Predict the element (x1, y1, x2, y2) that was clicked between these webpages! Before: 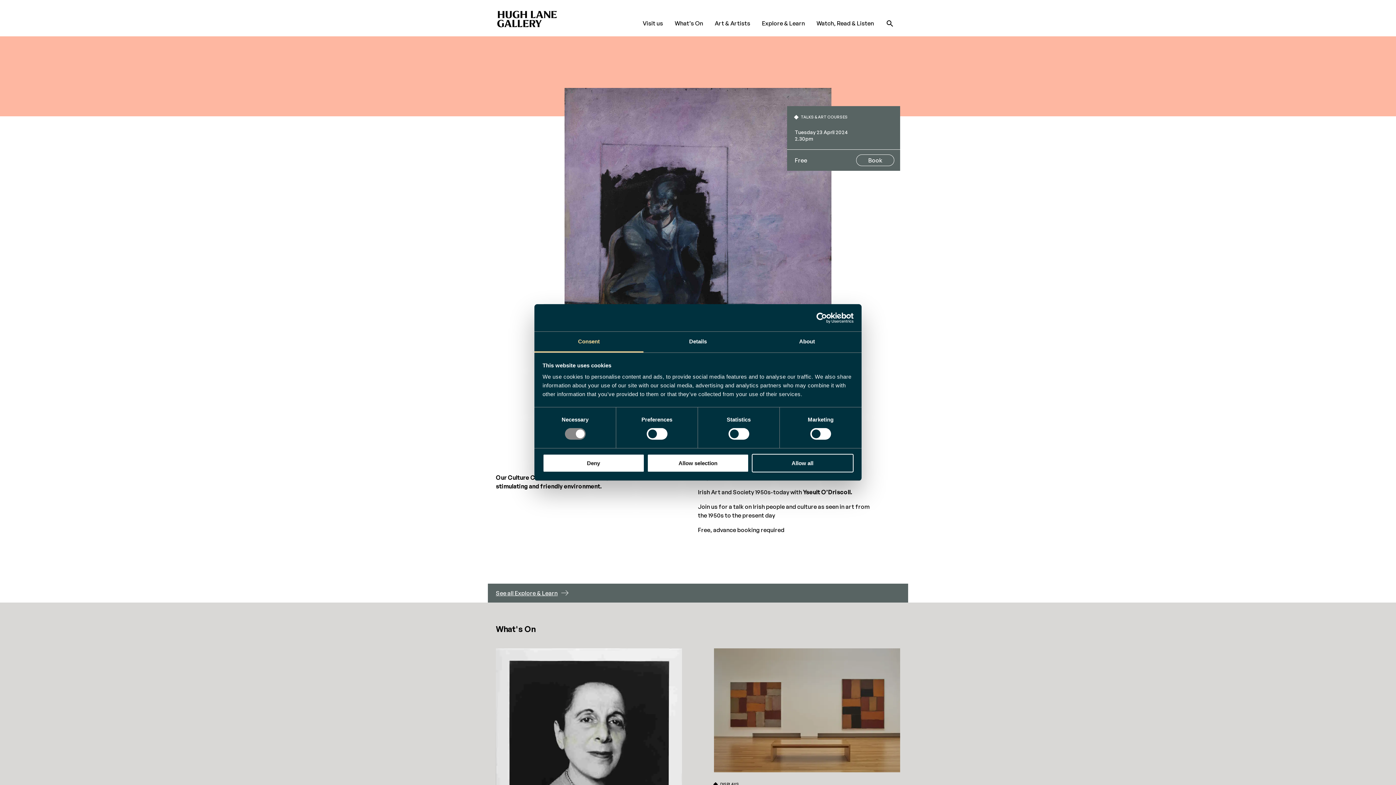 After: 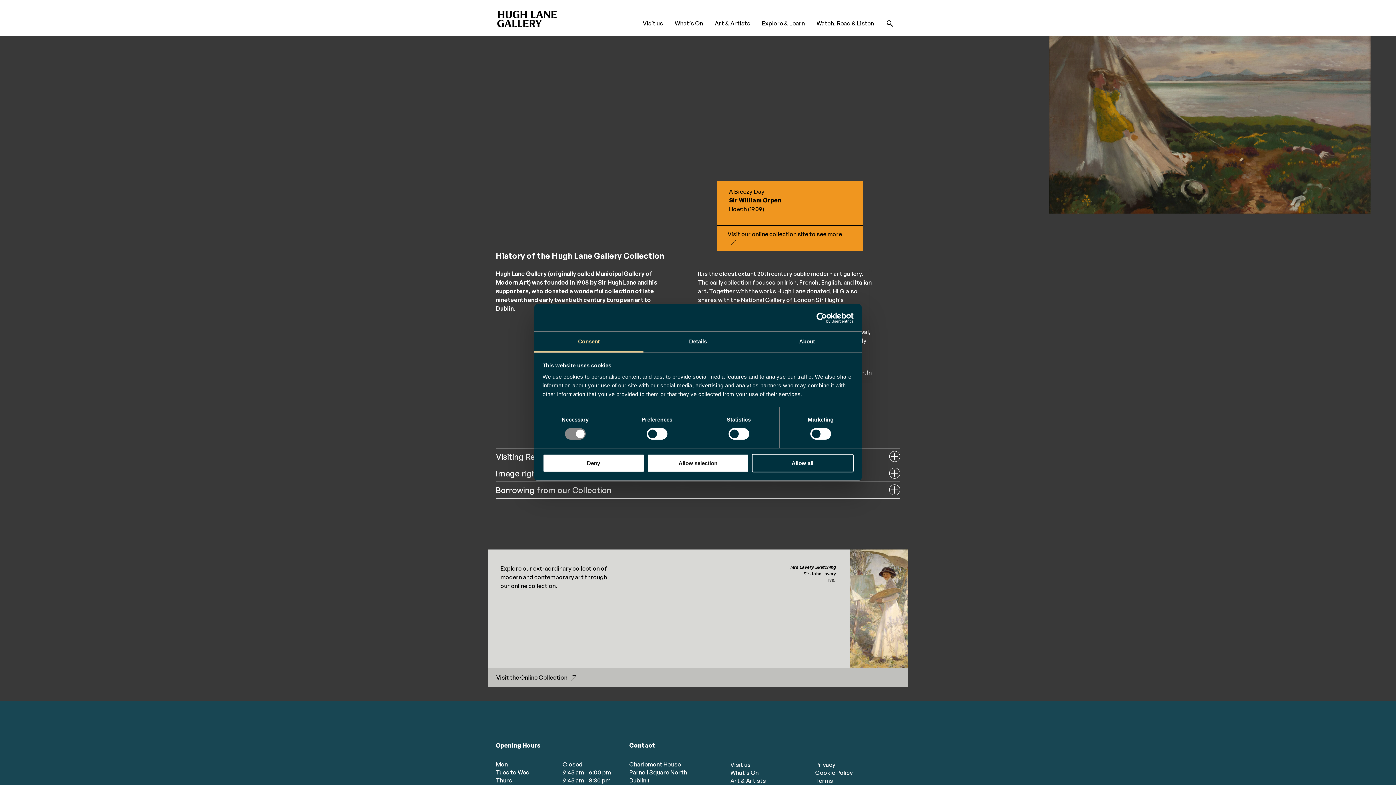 Action: bbox: (714, 19, 750, 27) label: Art & Artists